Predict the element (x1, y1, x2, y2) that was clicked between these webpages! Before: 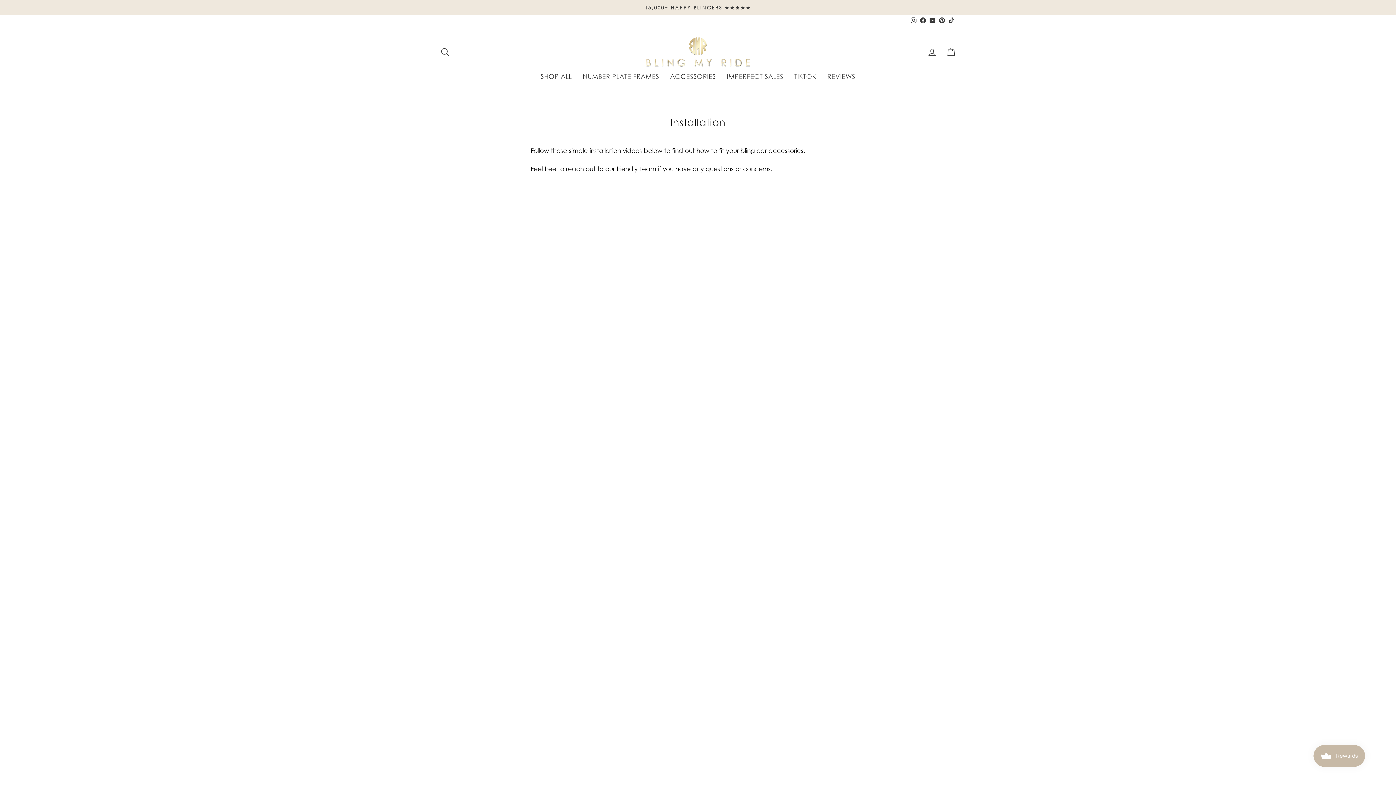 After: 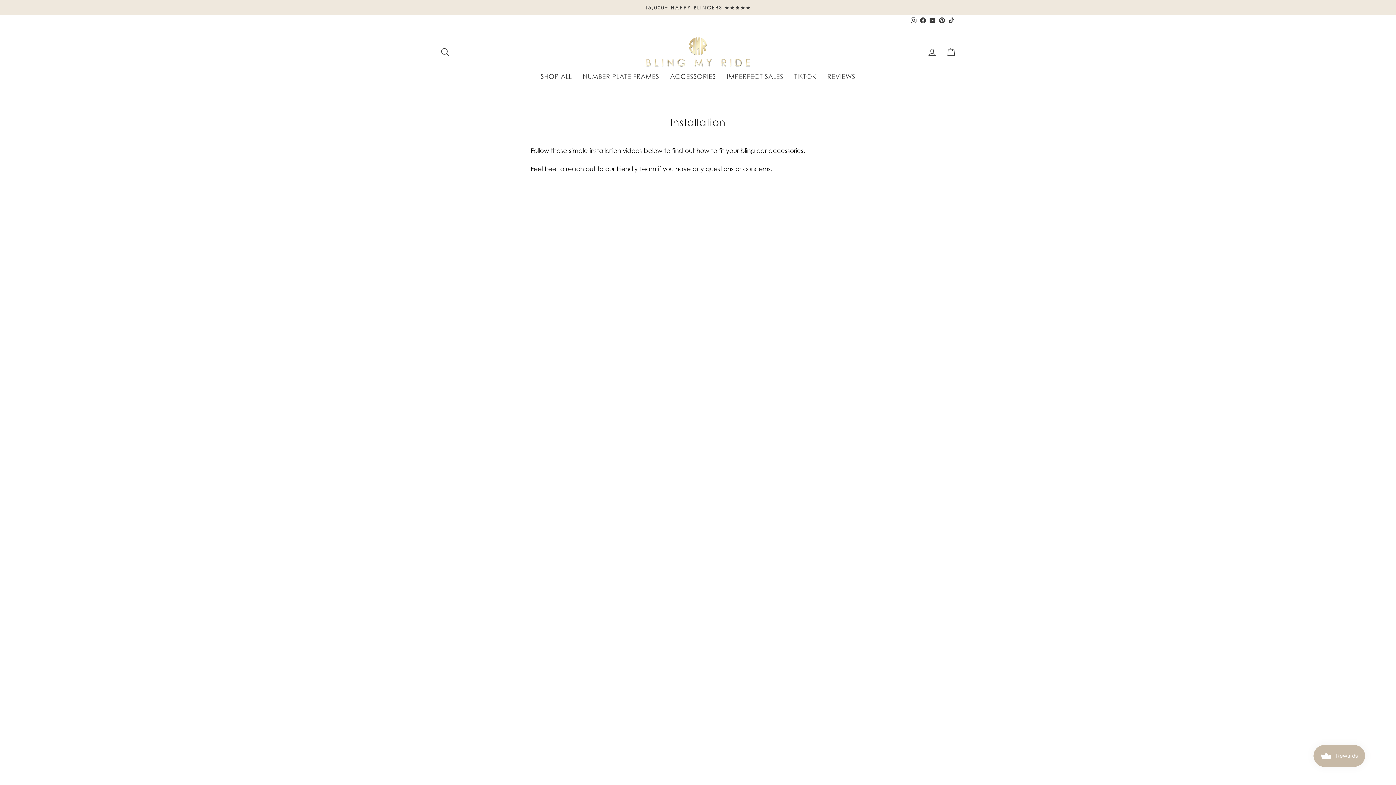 Action: label: Facebook bbox: (918, 14, 928, 26)